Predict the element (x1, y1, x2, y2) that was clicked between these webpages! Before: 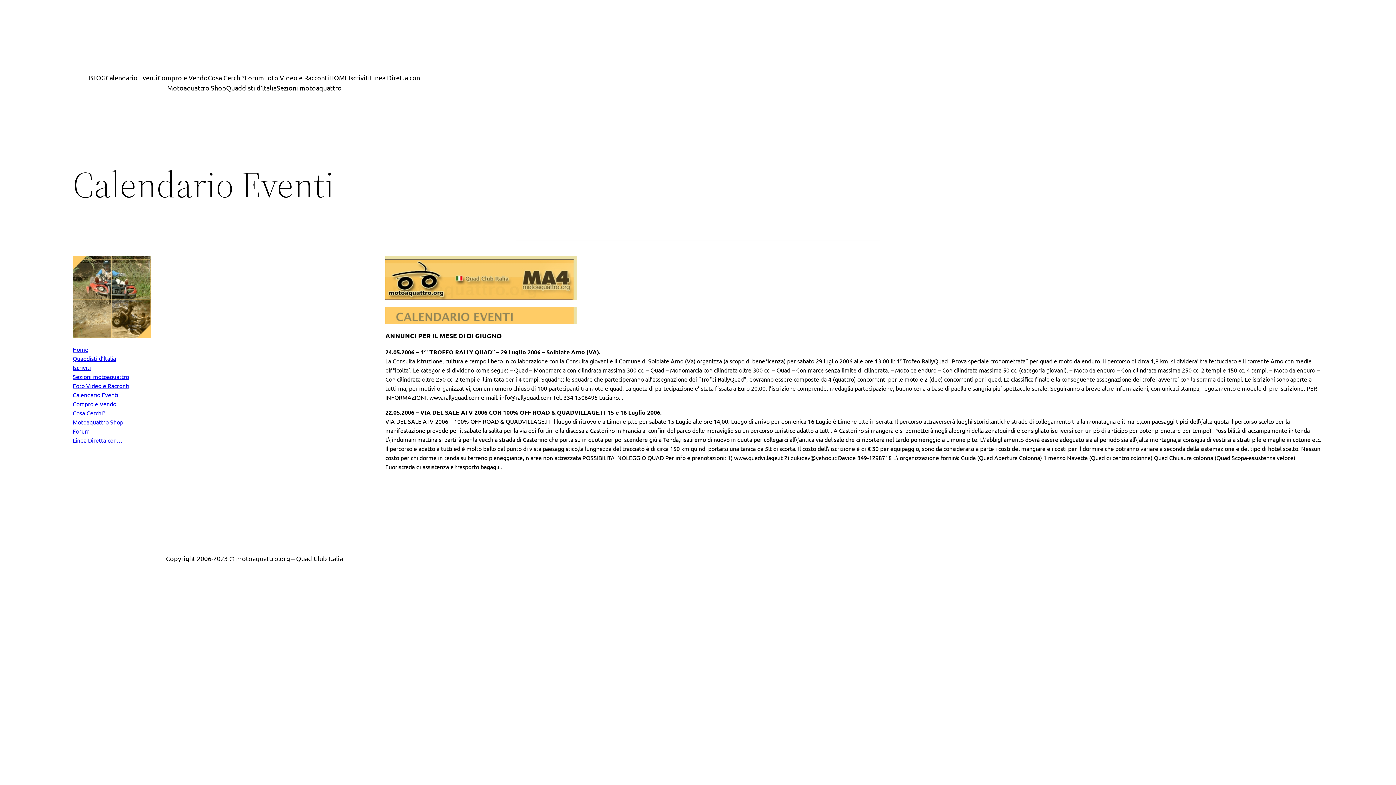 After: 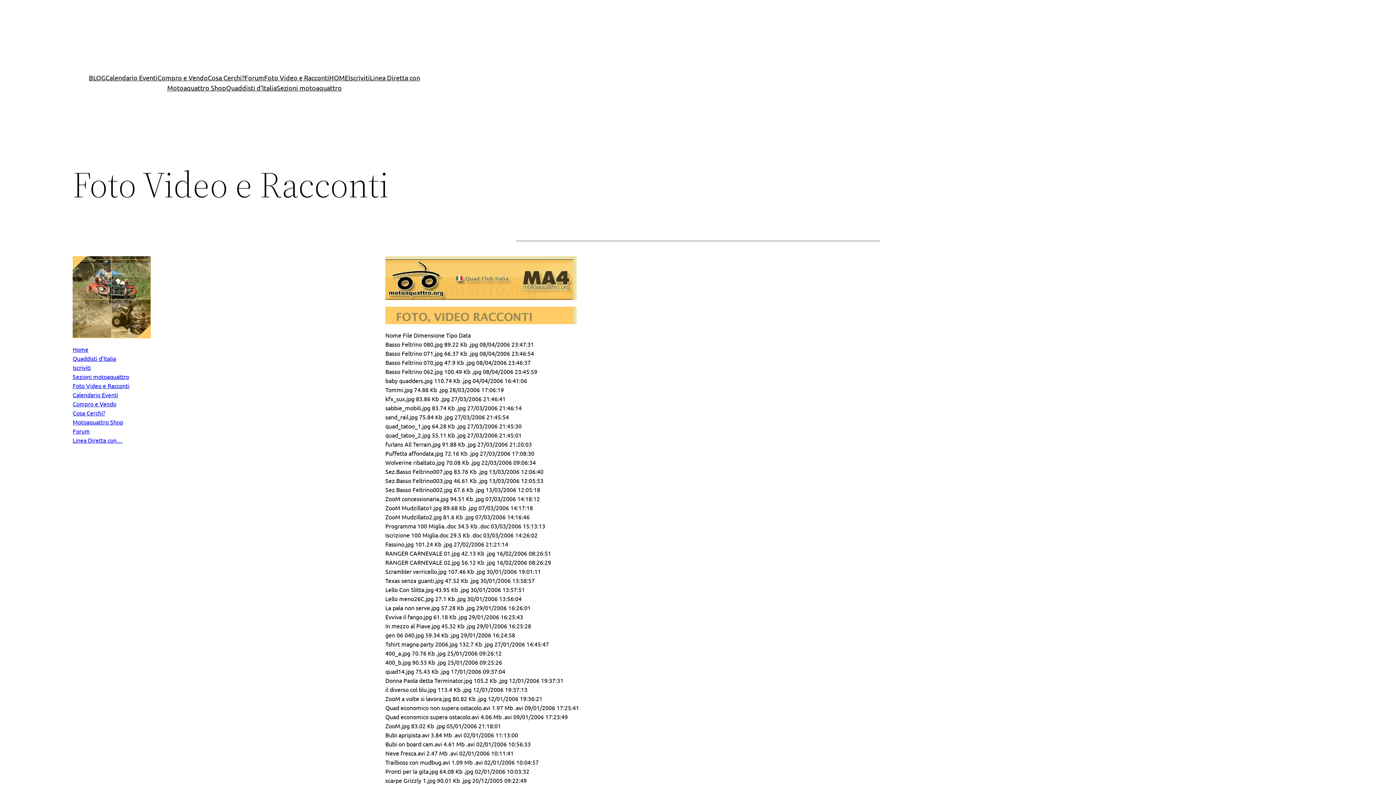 Action: bbox: (264, 72, 329, 82) label: Foto Video e Racconti